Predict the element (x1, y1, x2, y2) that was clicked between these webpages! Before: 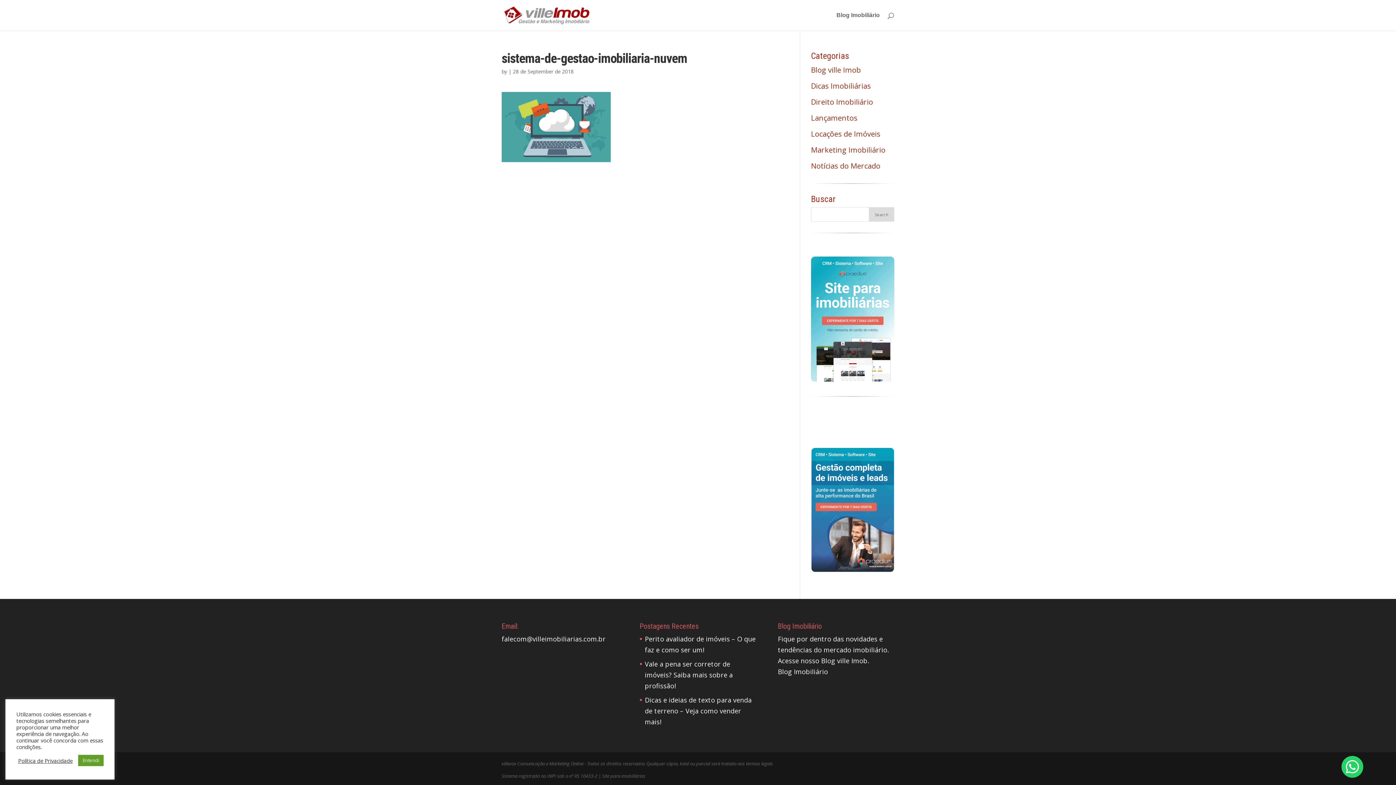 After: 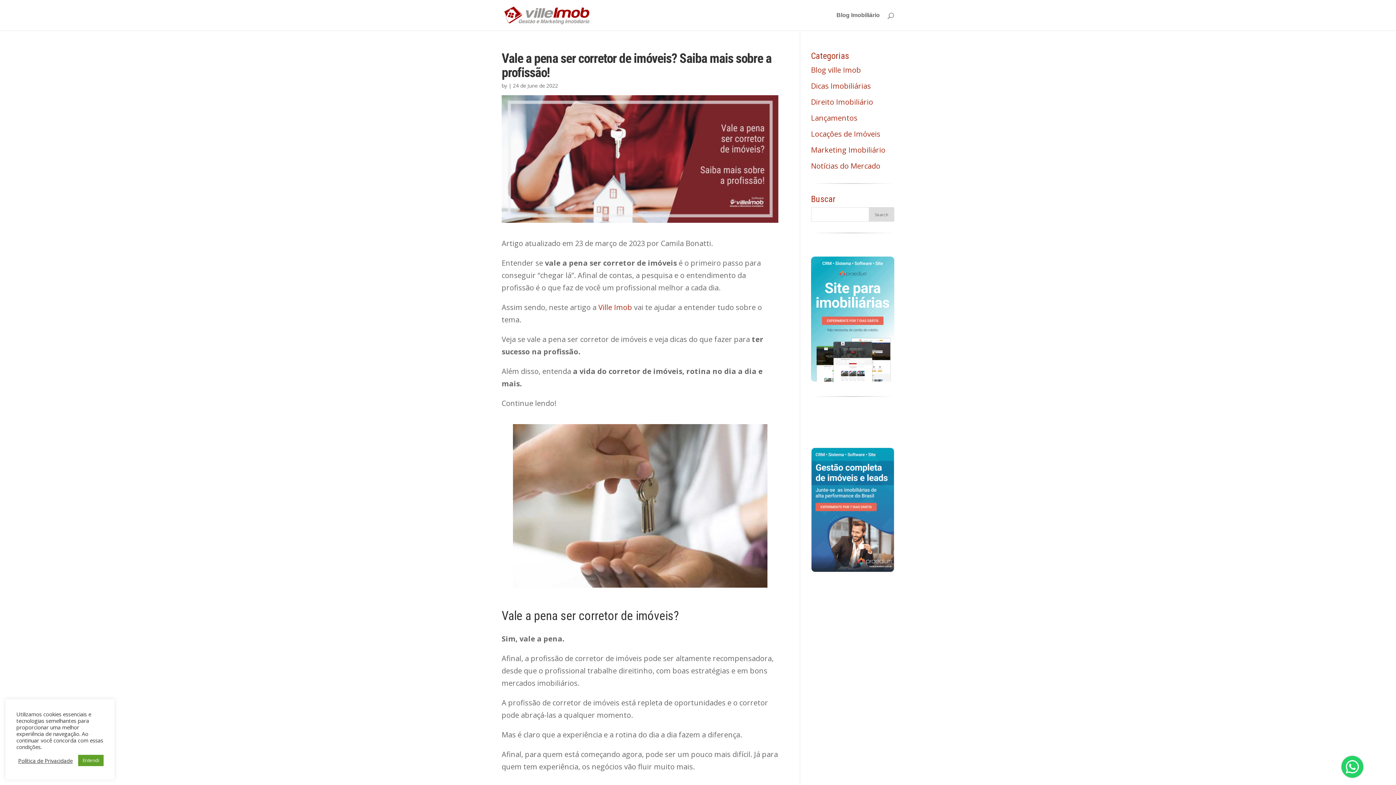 Action: bbox: (645, 659, 733, 690) label: Vale a pena ser corretor de imóveis? Saiba mais sobre a profissão!